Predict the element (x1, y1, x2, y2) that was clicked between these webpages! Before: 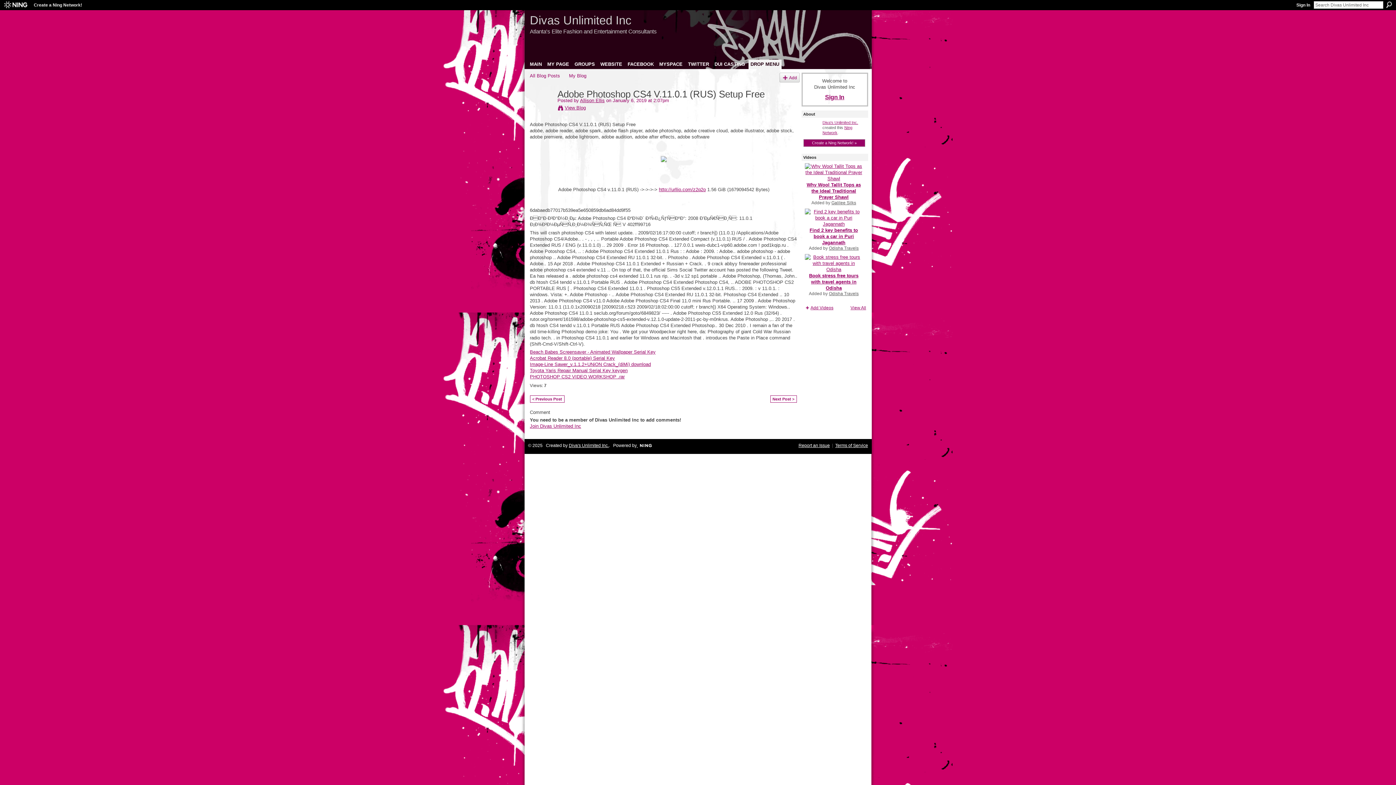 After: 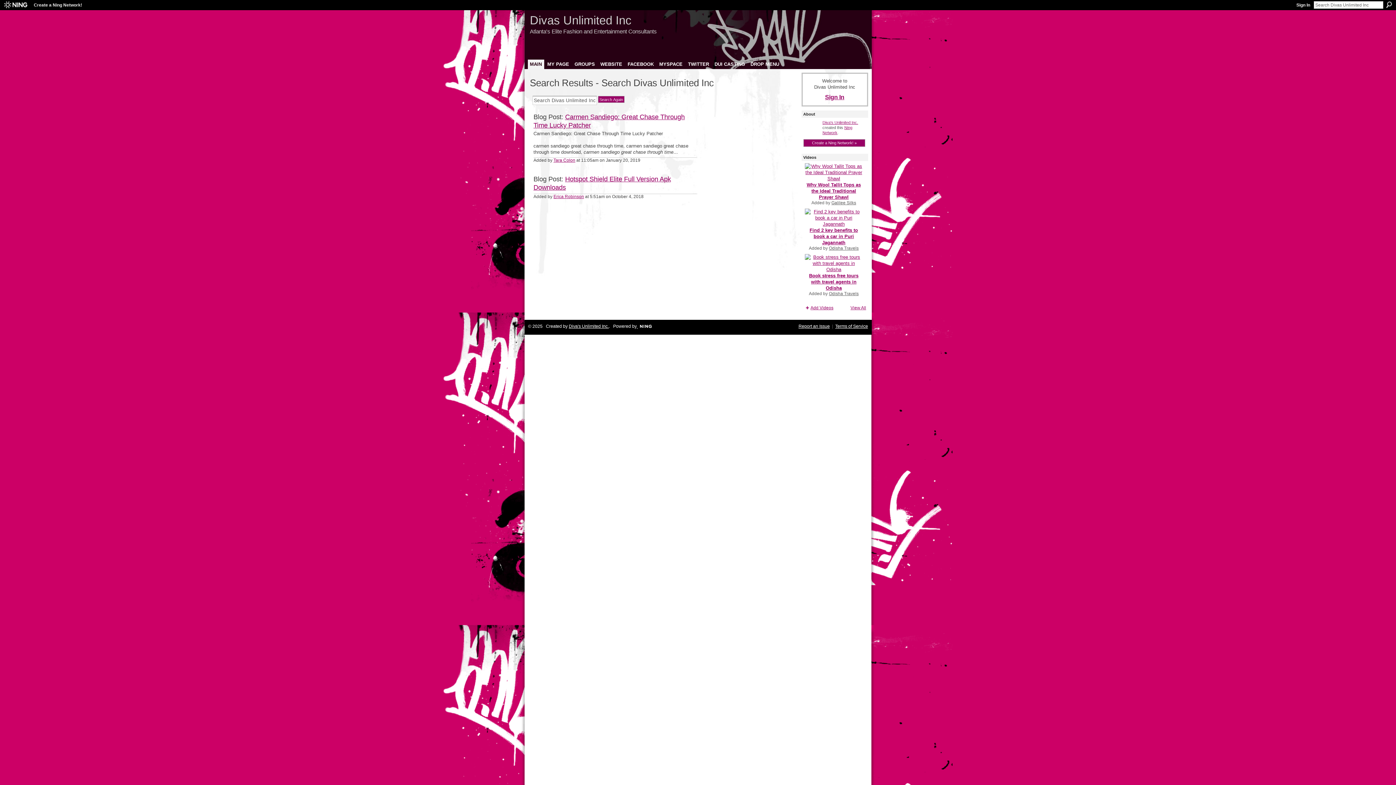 Action: label: Search bbox: (1386, 1, 1392, 8)